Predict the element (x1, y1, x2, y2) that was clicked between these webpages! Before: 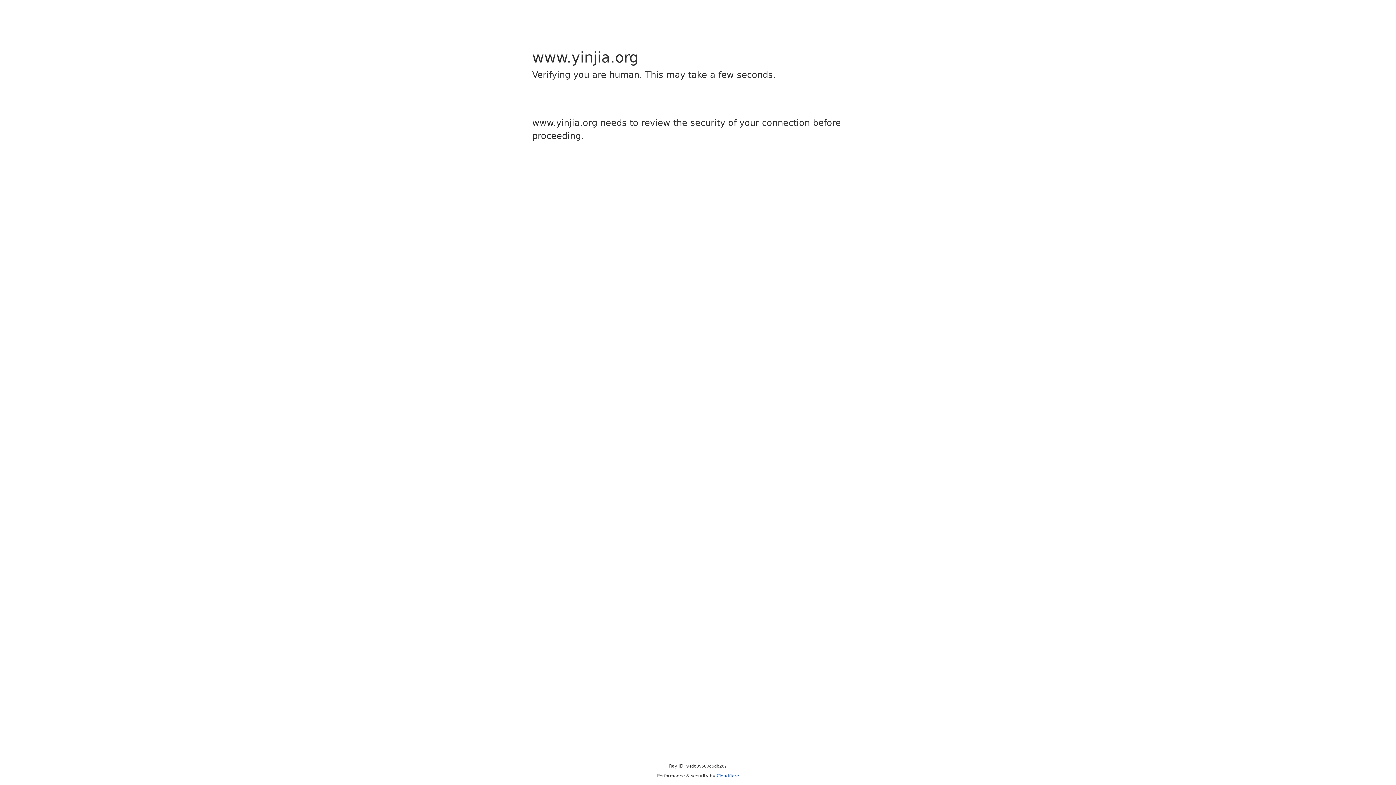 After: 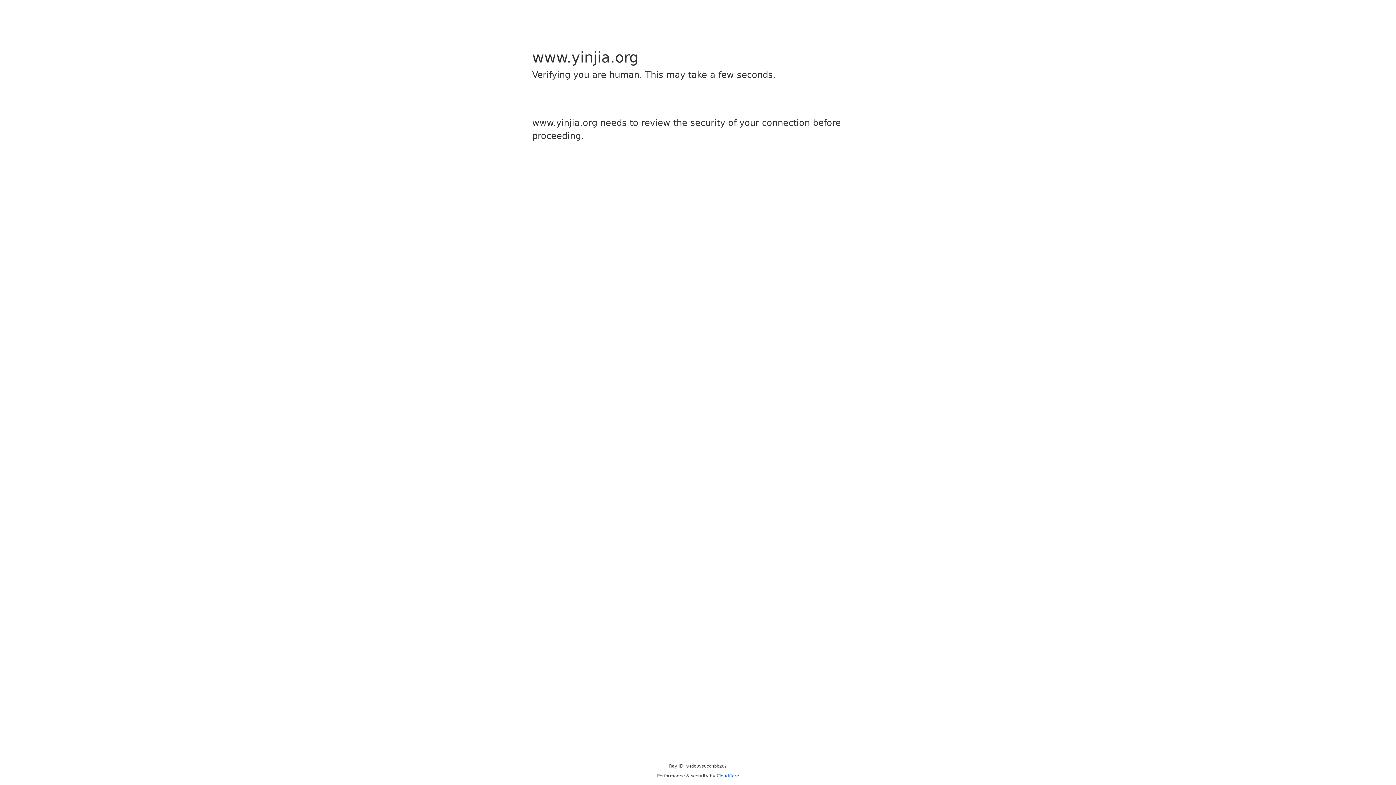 Action: label: Cloudflare bbox: (716, 773, 739, 778)